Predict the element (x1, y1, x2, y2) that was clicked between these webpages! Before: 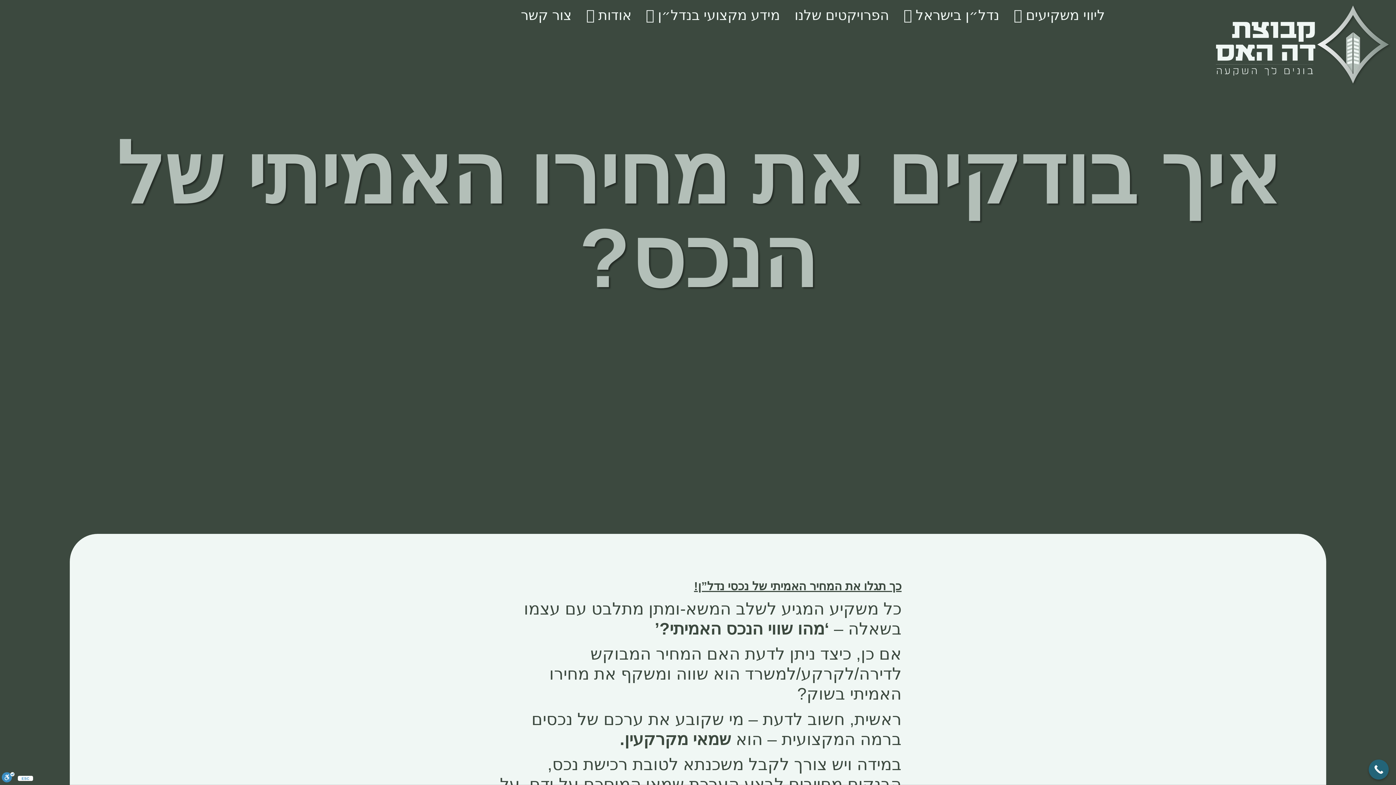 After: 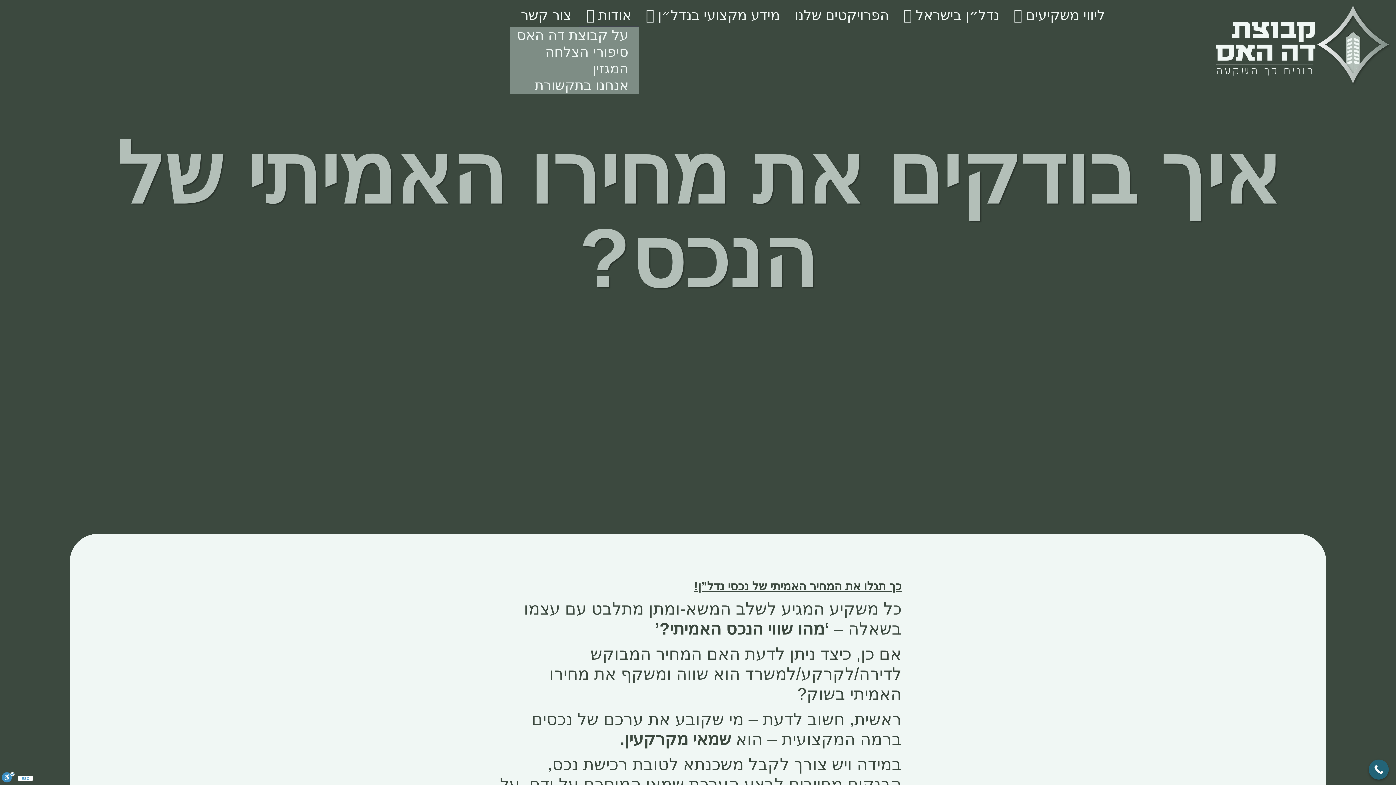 Action: label: אודות bbox: (579, 3, 638, 26)